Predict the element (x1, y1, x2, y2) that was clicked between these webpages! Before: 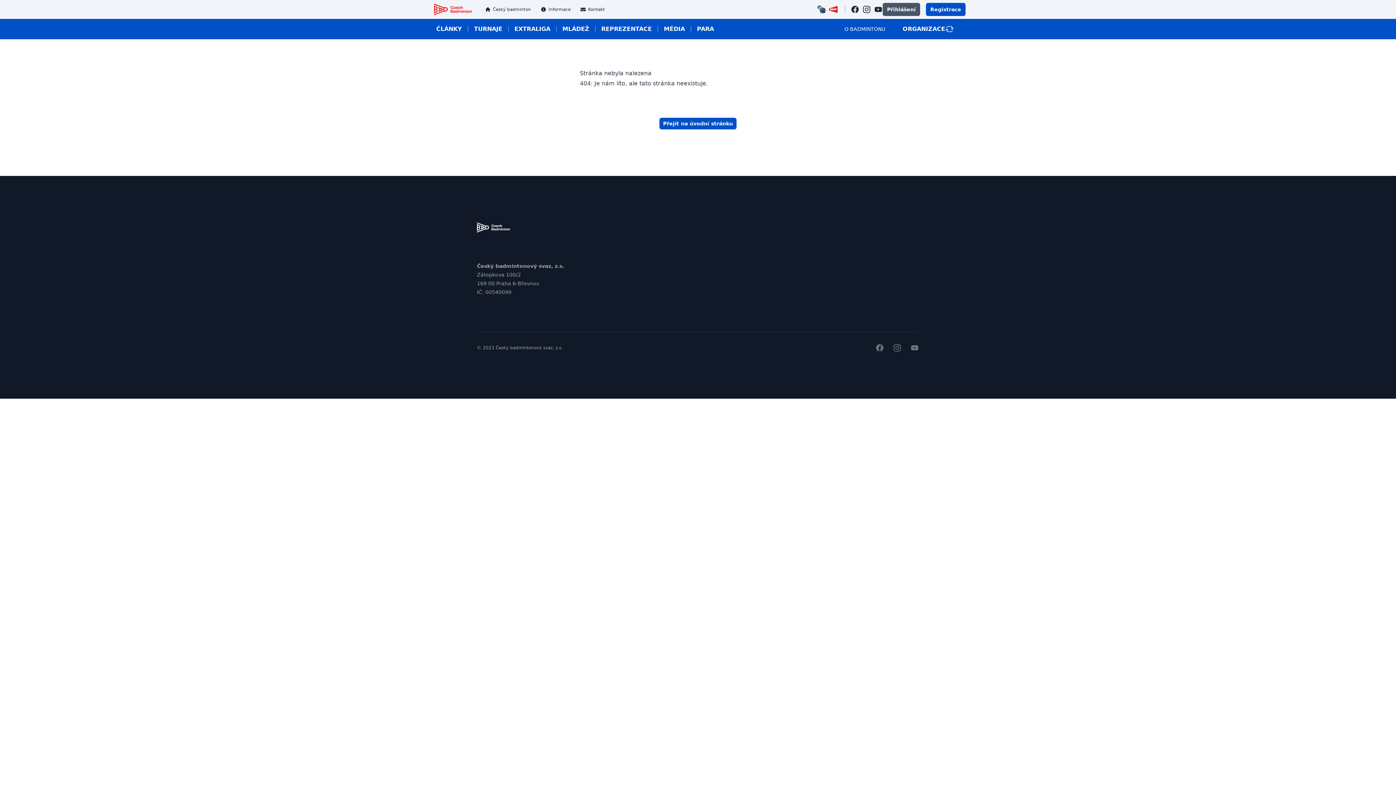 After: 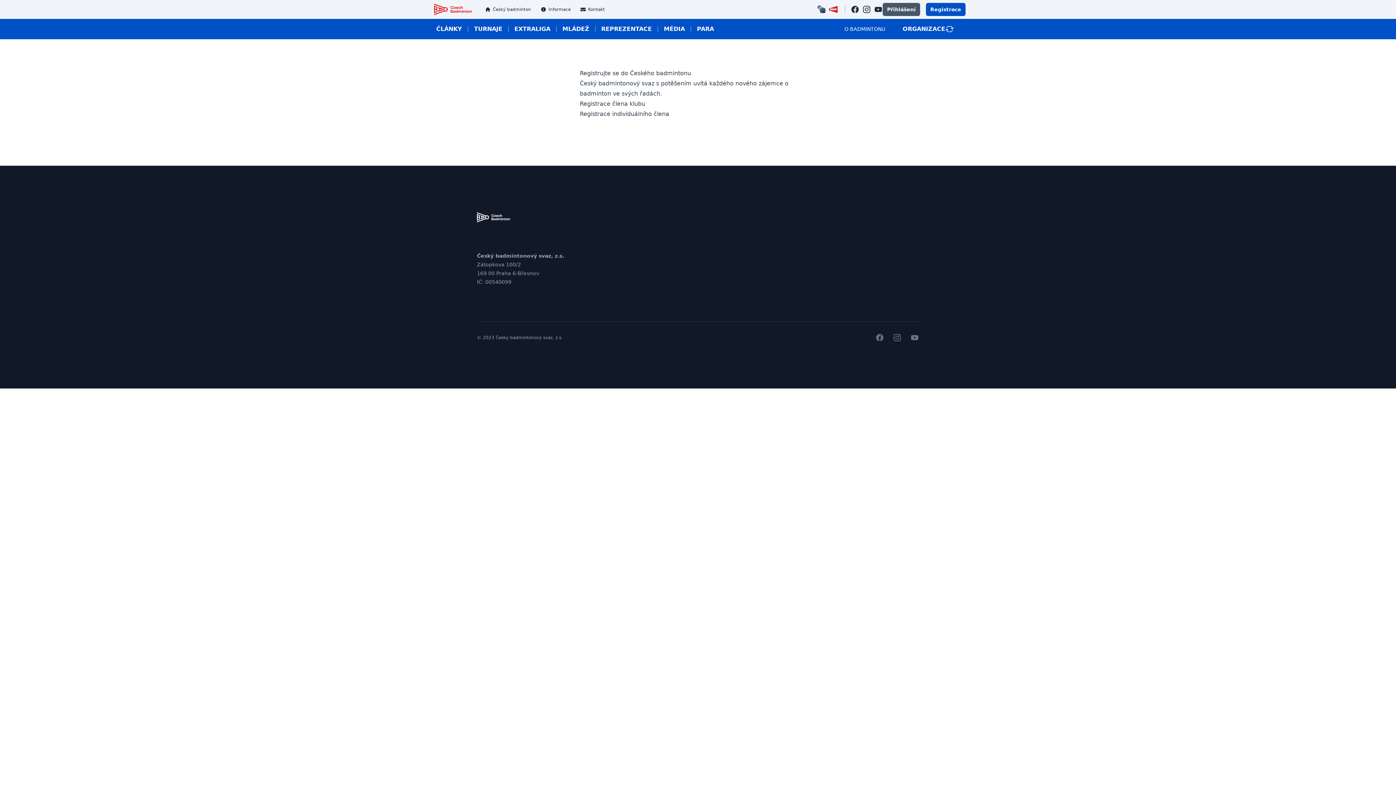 Action: bbox: (926, 2, 965, 16) label: Registrace